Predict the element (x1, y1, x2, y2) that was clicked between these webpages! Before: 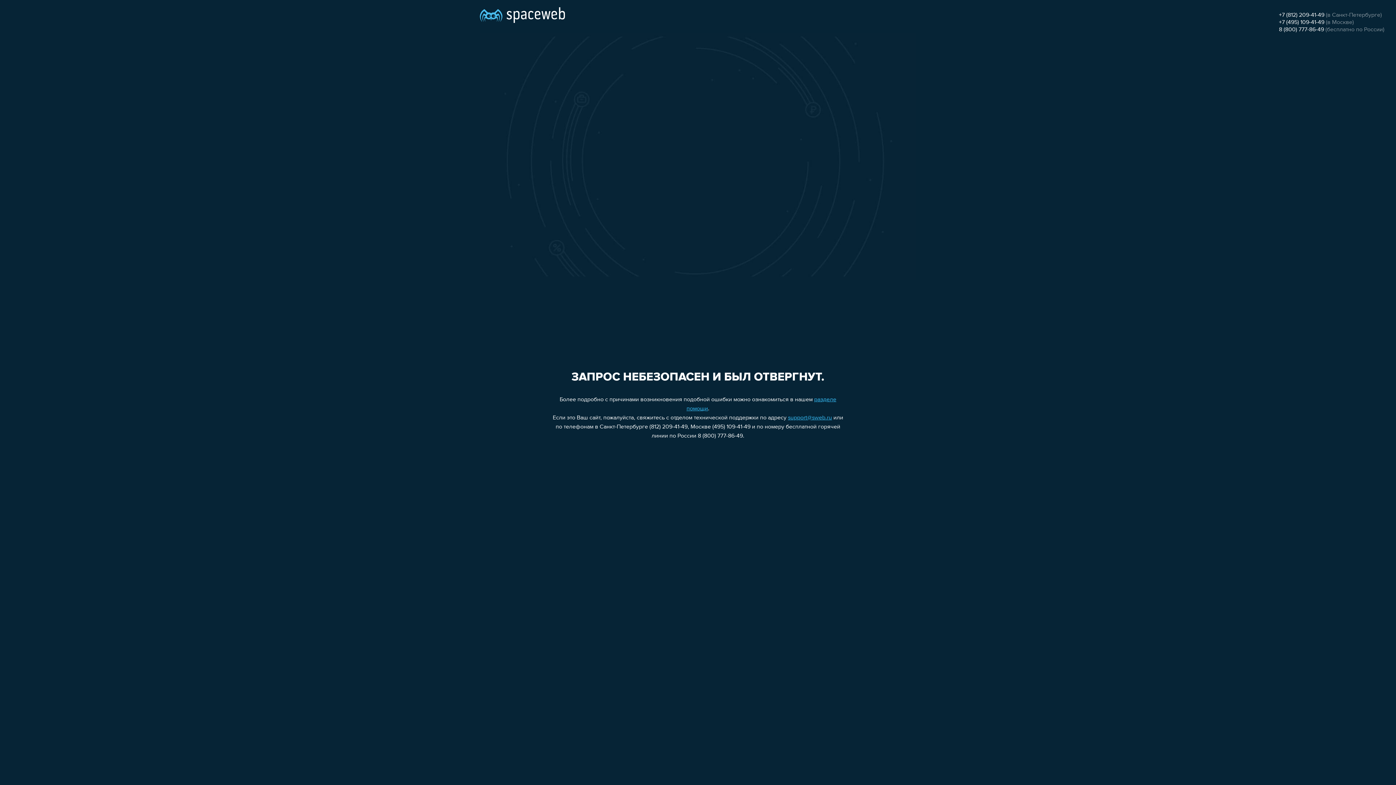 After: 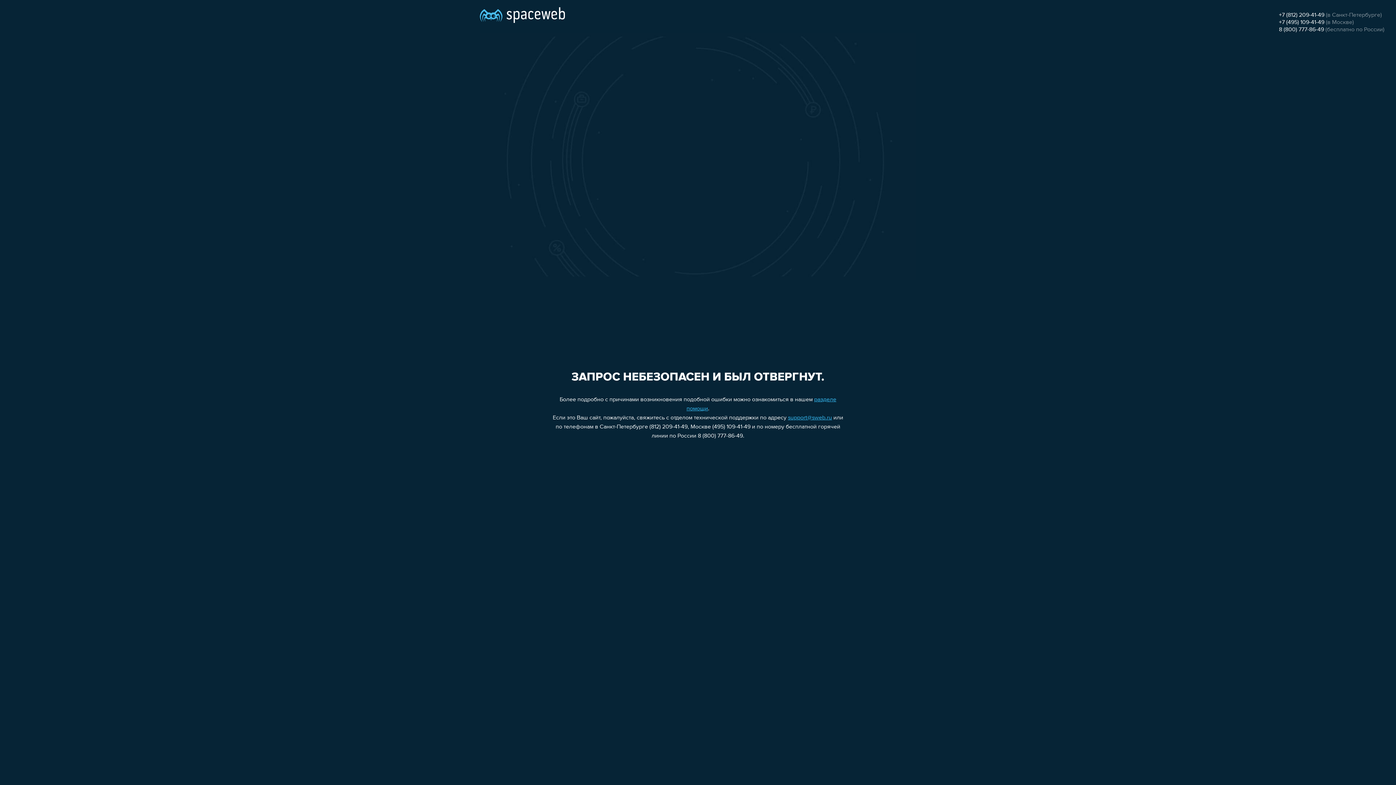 Action: label: support@sweb.ru bbox: (788, 415, 832, 421)